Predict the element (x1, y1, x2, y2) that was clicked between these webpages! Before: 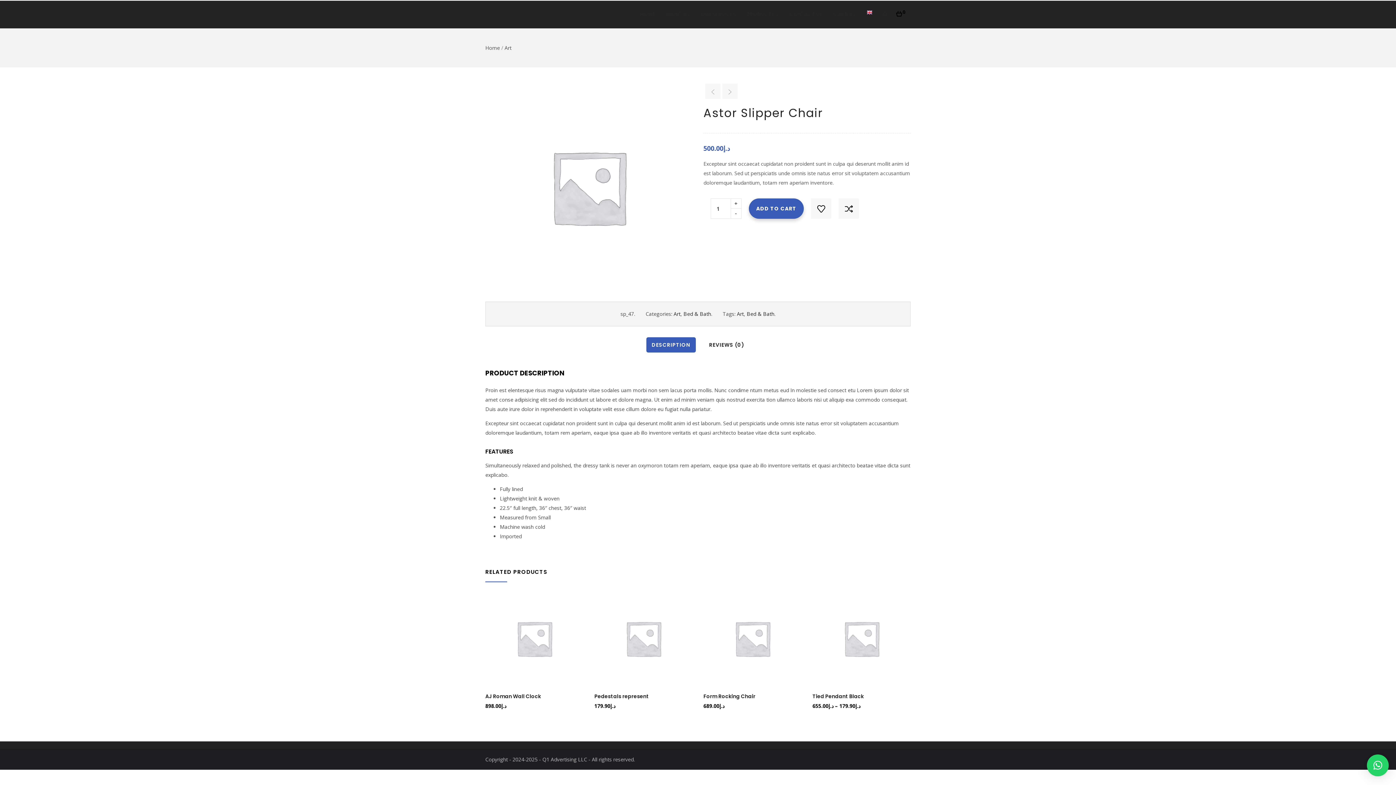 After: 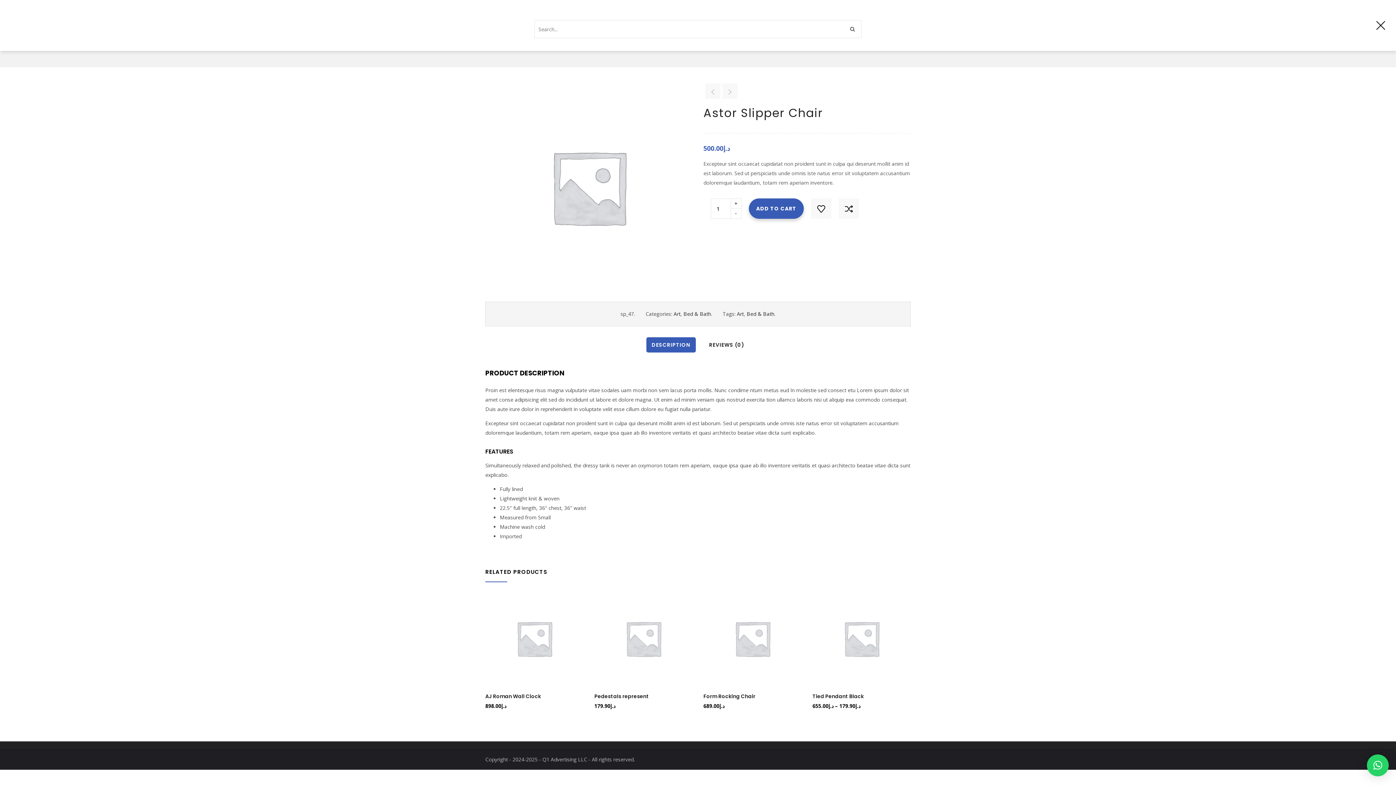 Action: bbox: (883, 10, 887, 17)